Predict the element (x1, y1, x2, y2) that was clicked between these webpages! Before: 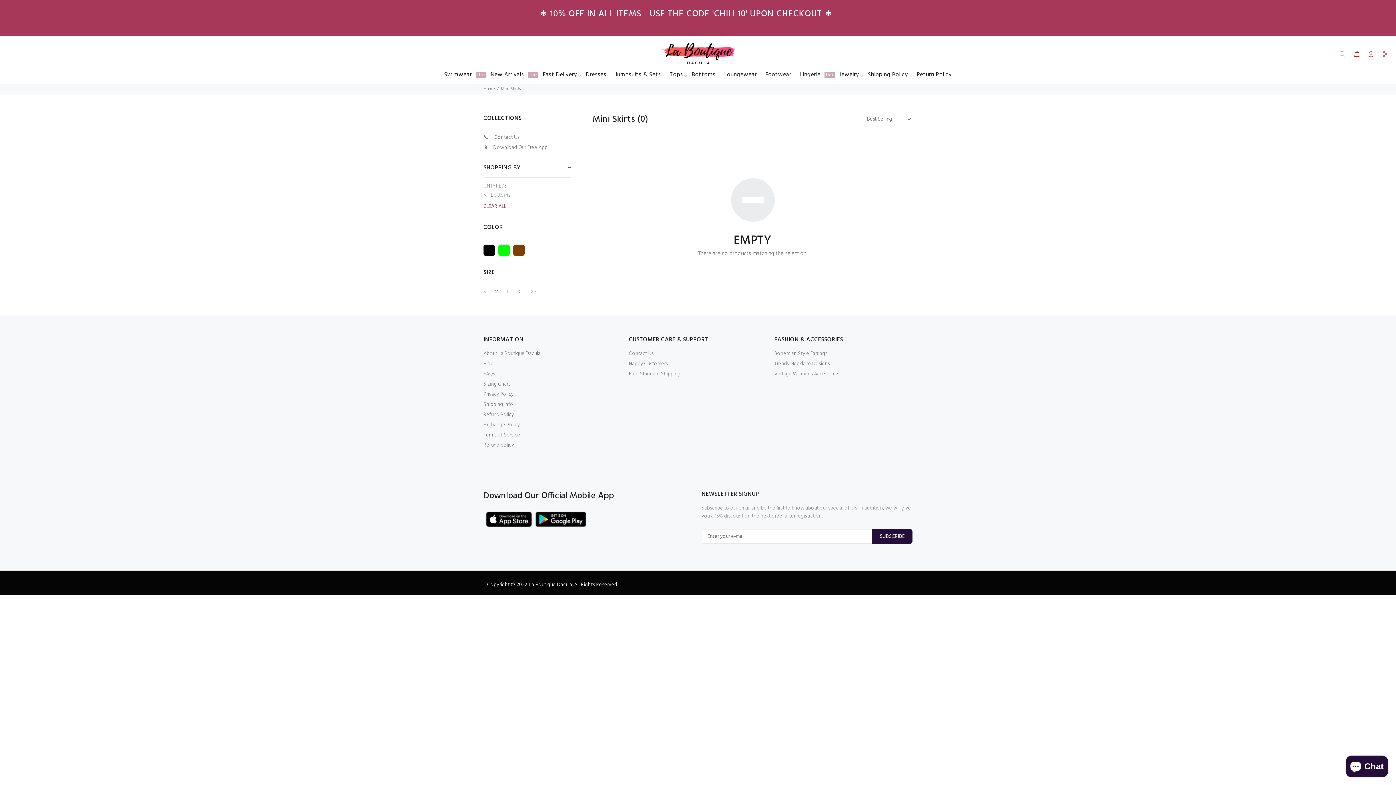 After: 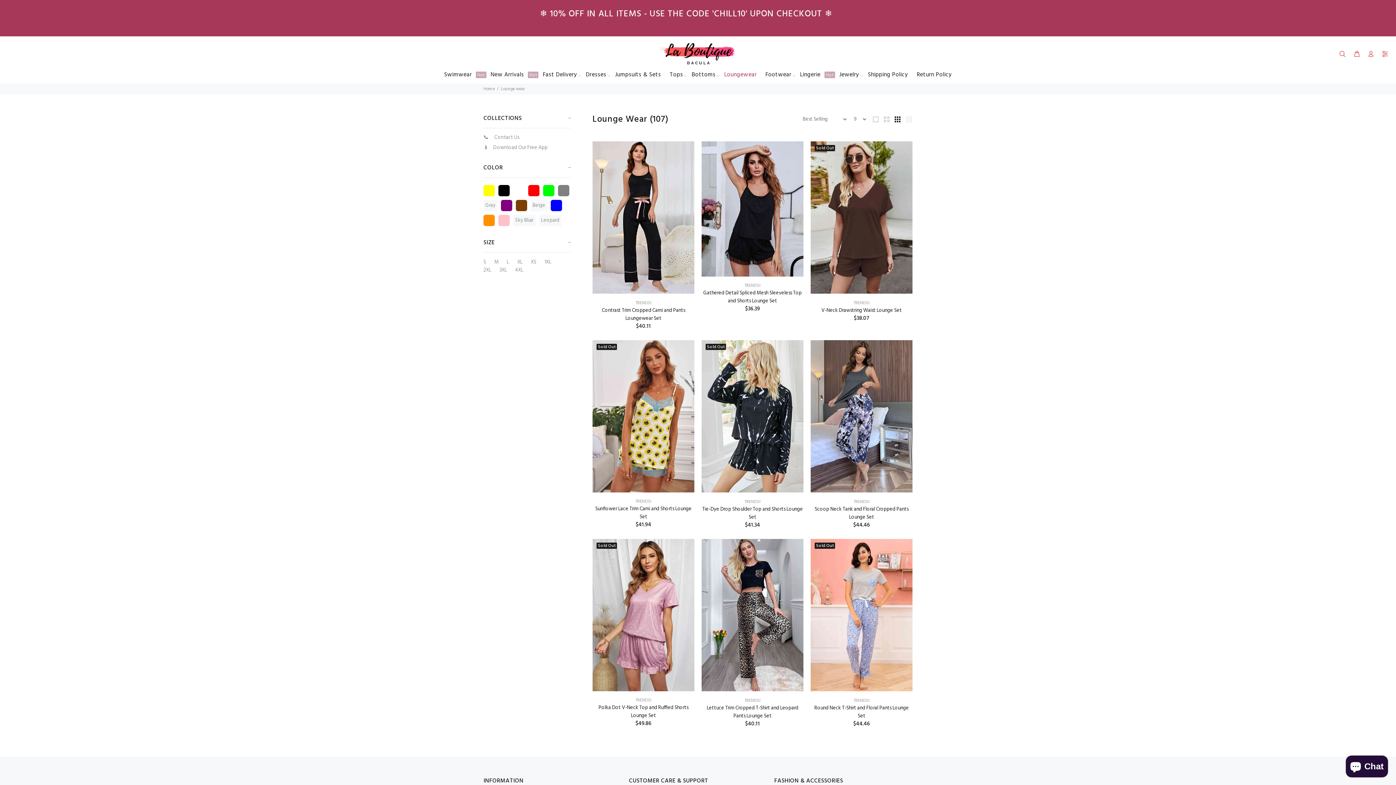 Action: label: Loungewear bbox: (720, 68, 761, 83)